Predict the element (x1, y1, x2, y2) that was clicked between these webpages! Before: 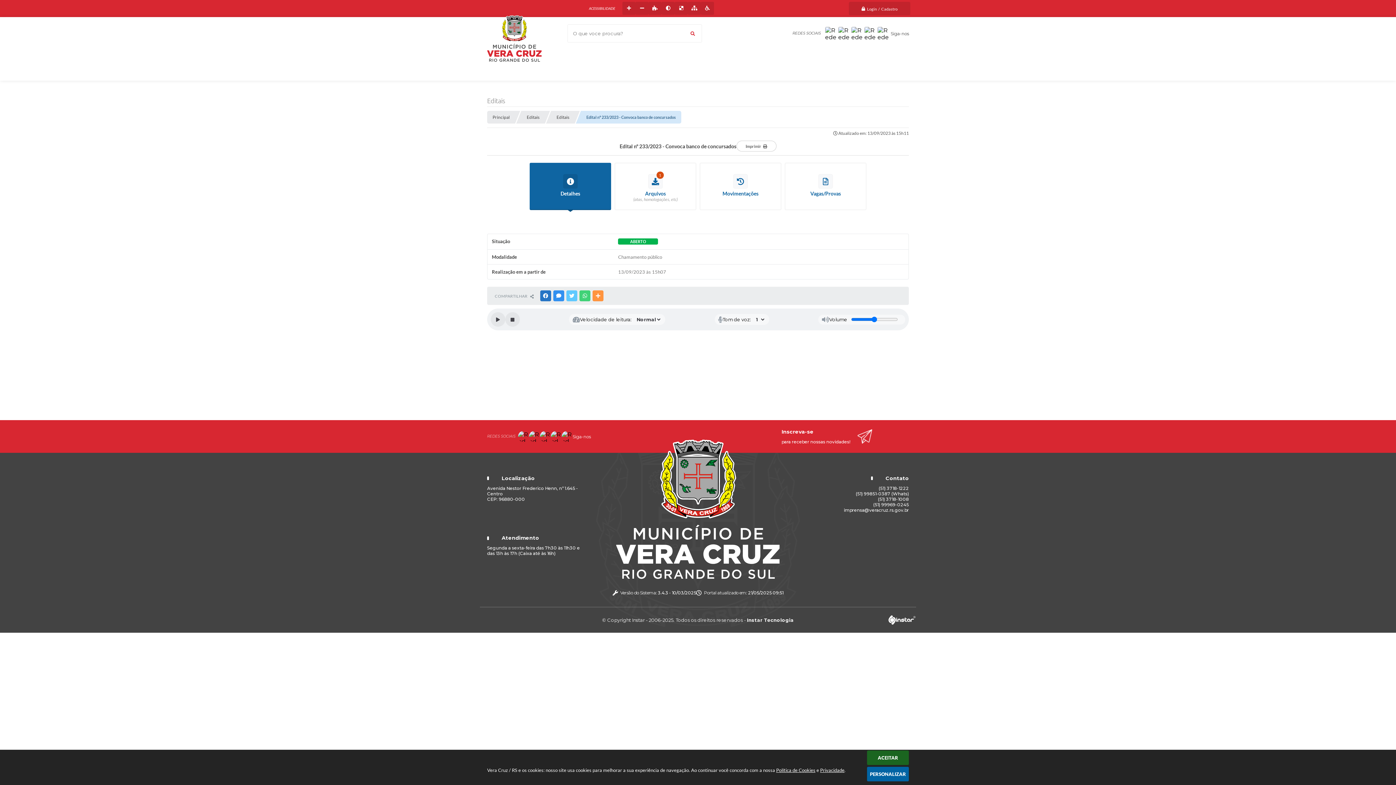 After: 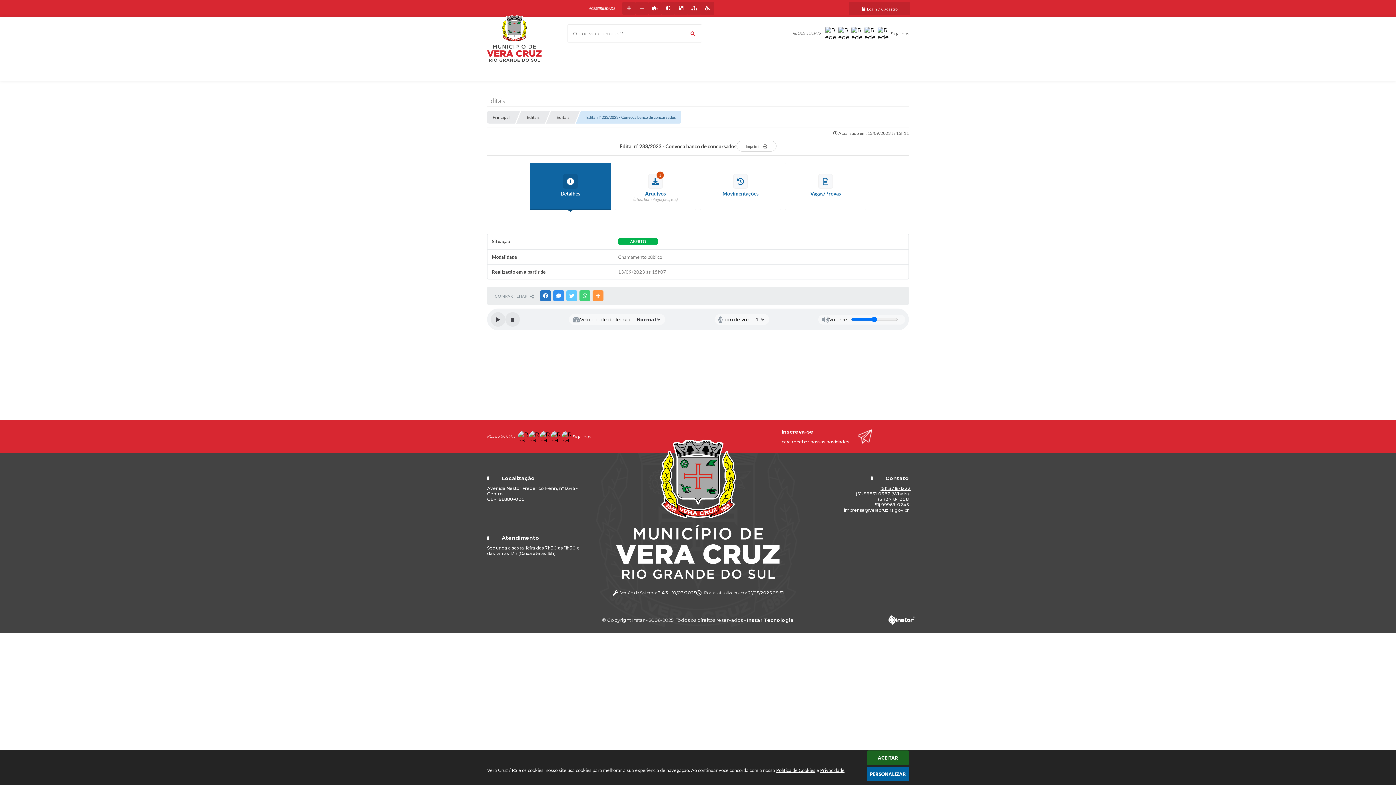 Action: bbox: (878, 485, 909, 491) label: (51) 3718-1222